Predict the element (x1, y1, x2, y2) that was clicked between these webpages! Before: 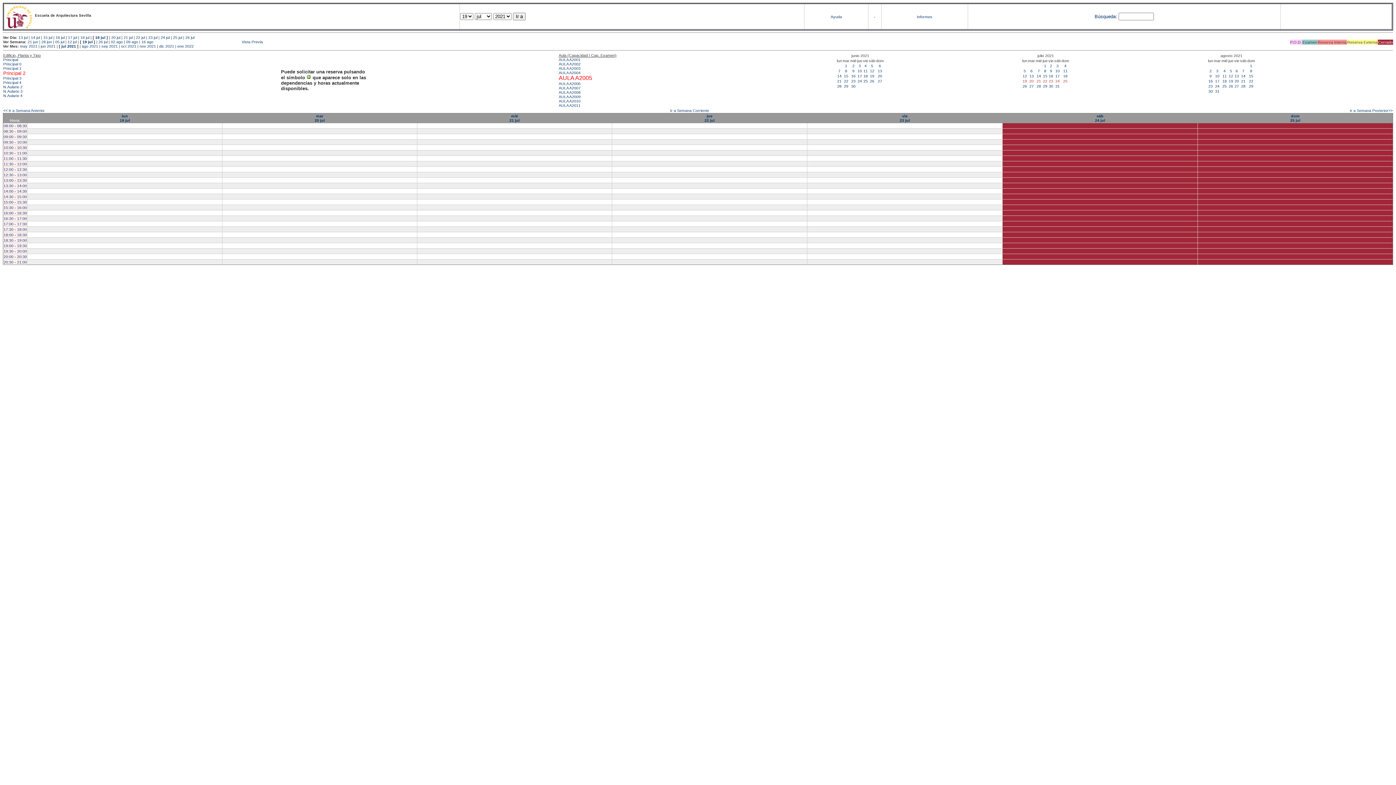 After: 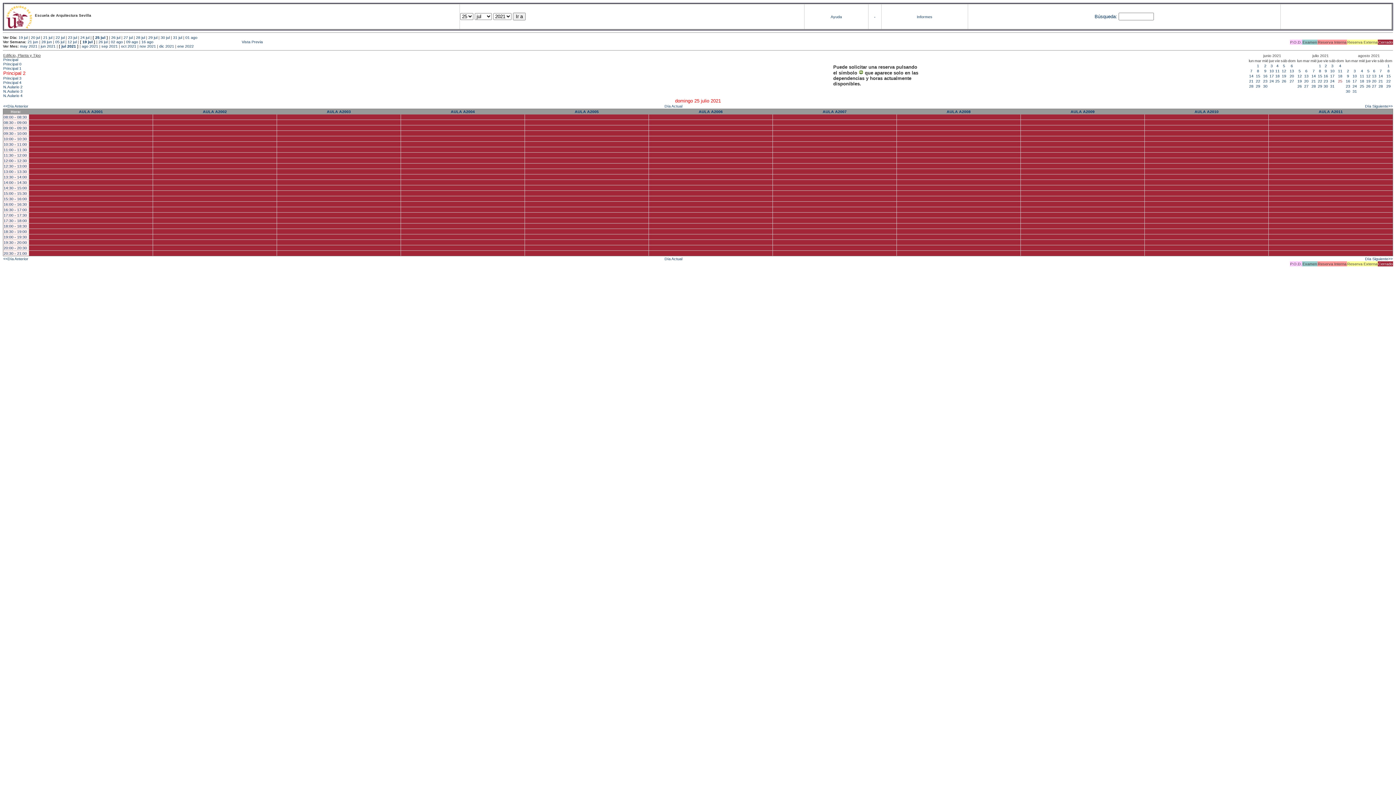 Action: label: dom
25 jul bbox: (1290, 113, 1300, 122)